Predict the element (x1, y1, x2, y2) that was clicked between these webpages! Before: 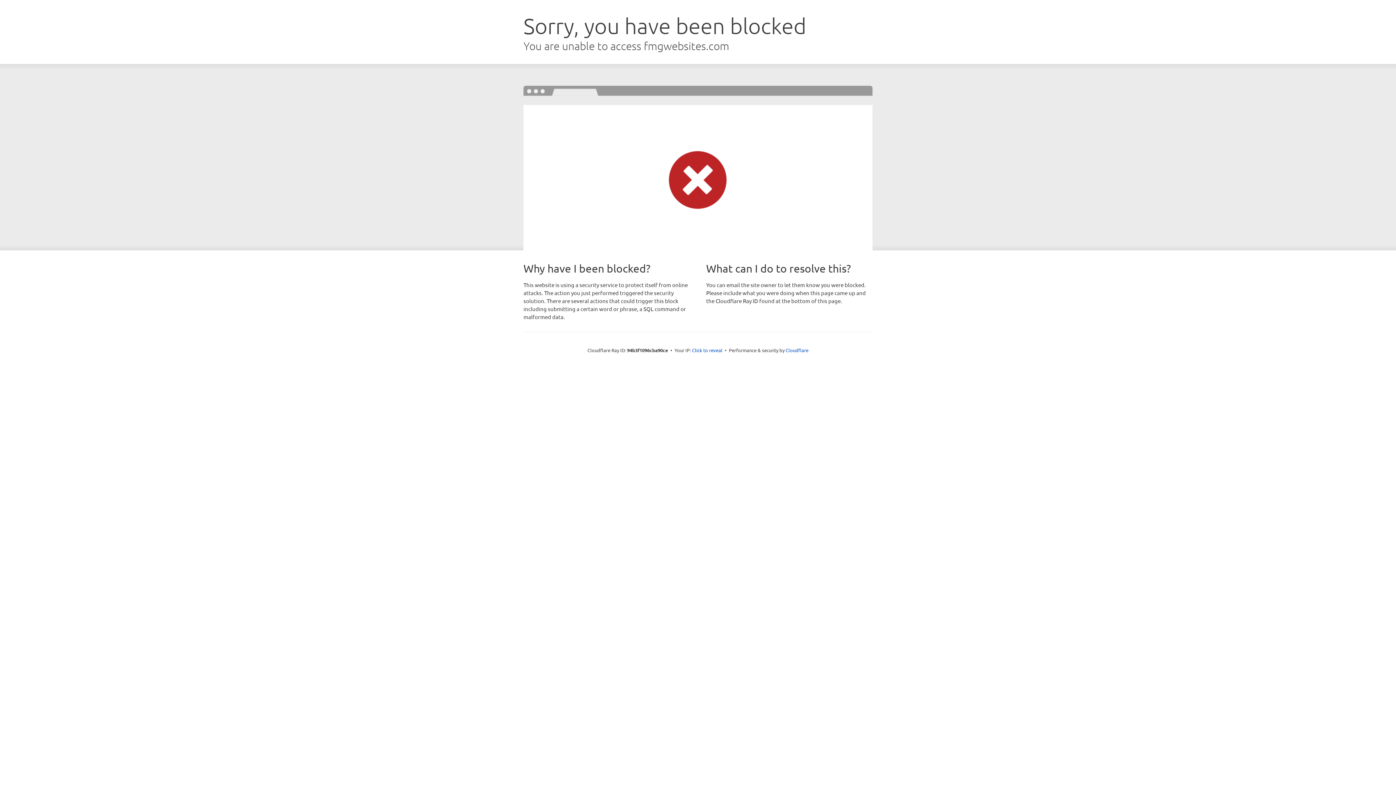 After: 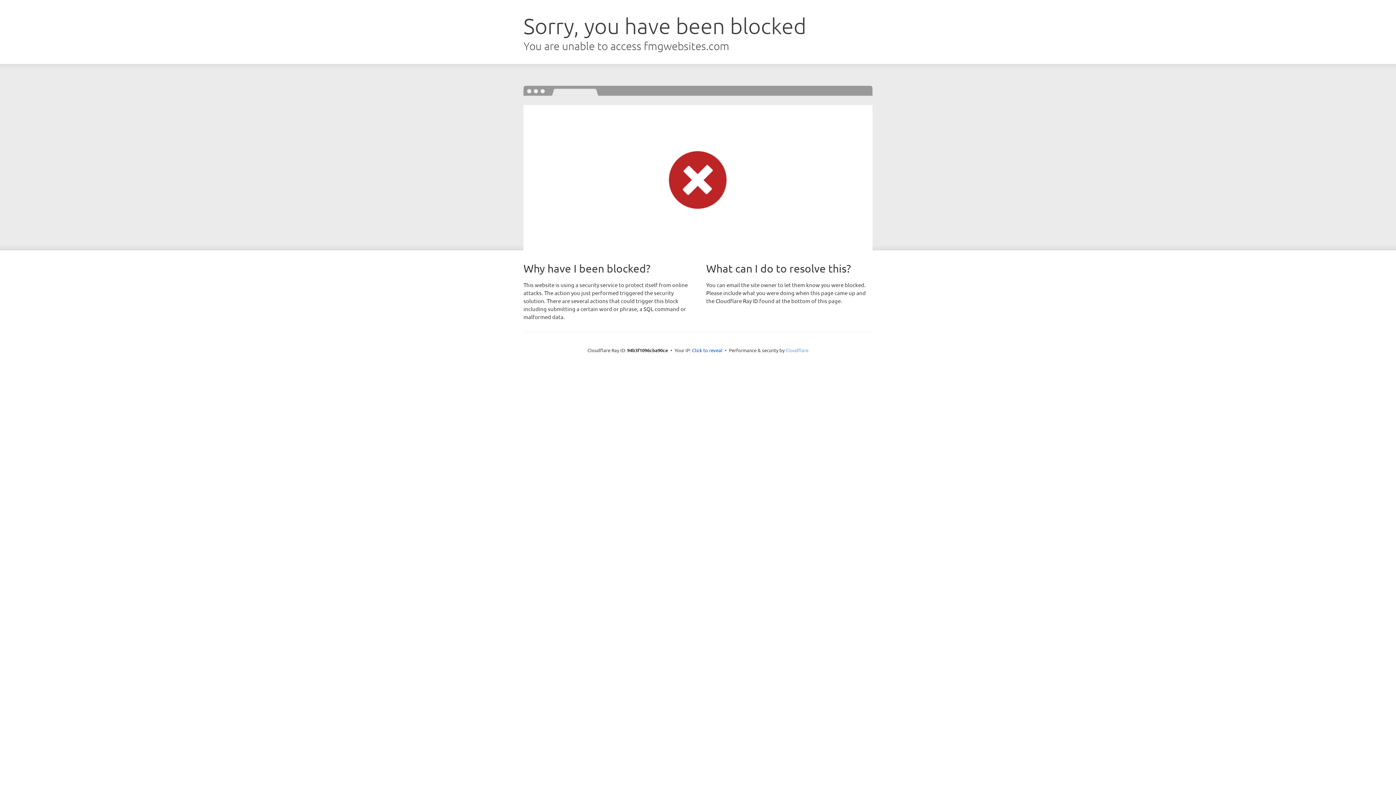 Action: bbox: (785, 347, 808, 353) label: Cloudflare